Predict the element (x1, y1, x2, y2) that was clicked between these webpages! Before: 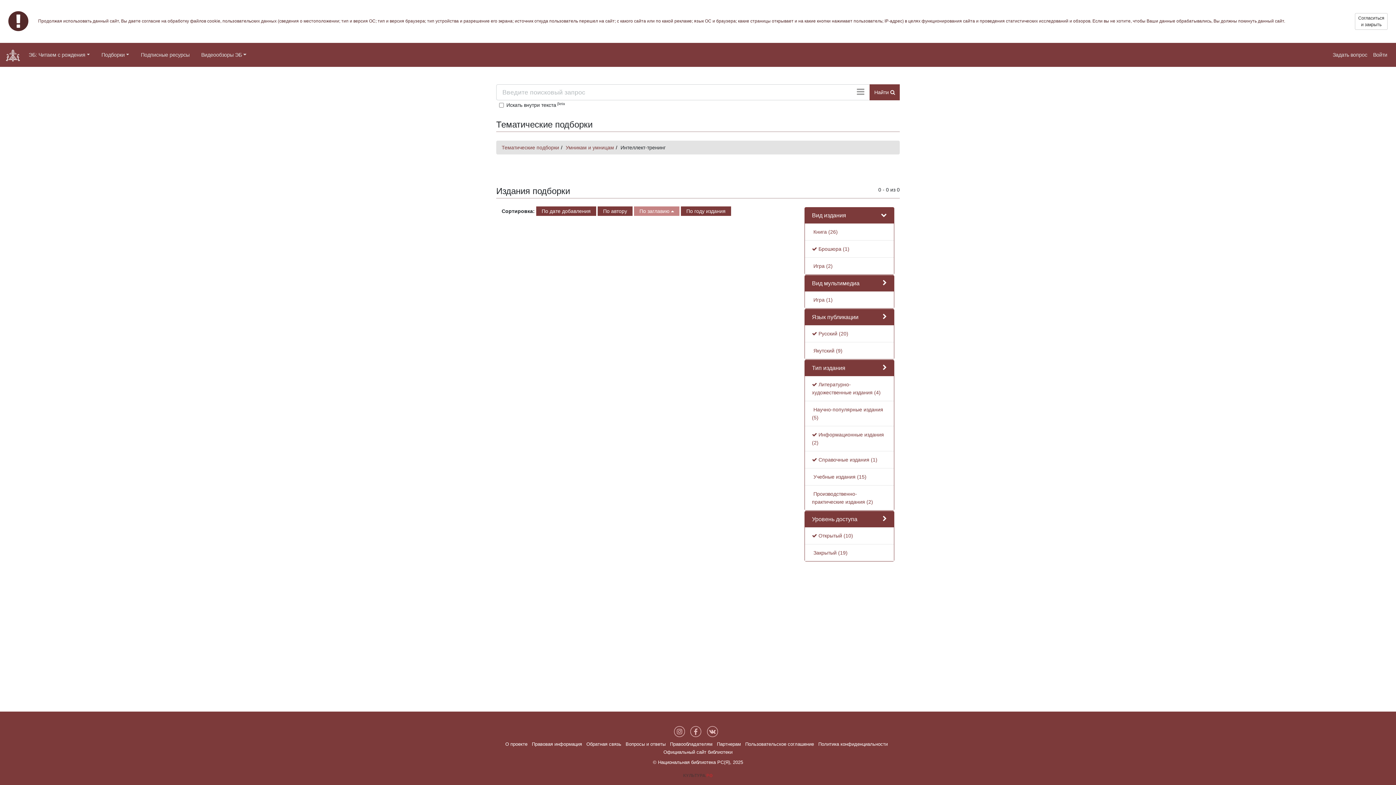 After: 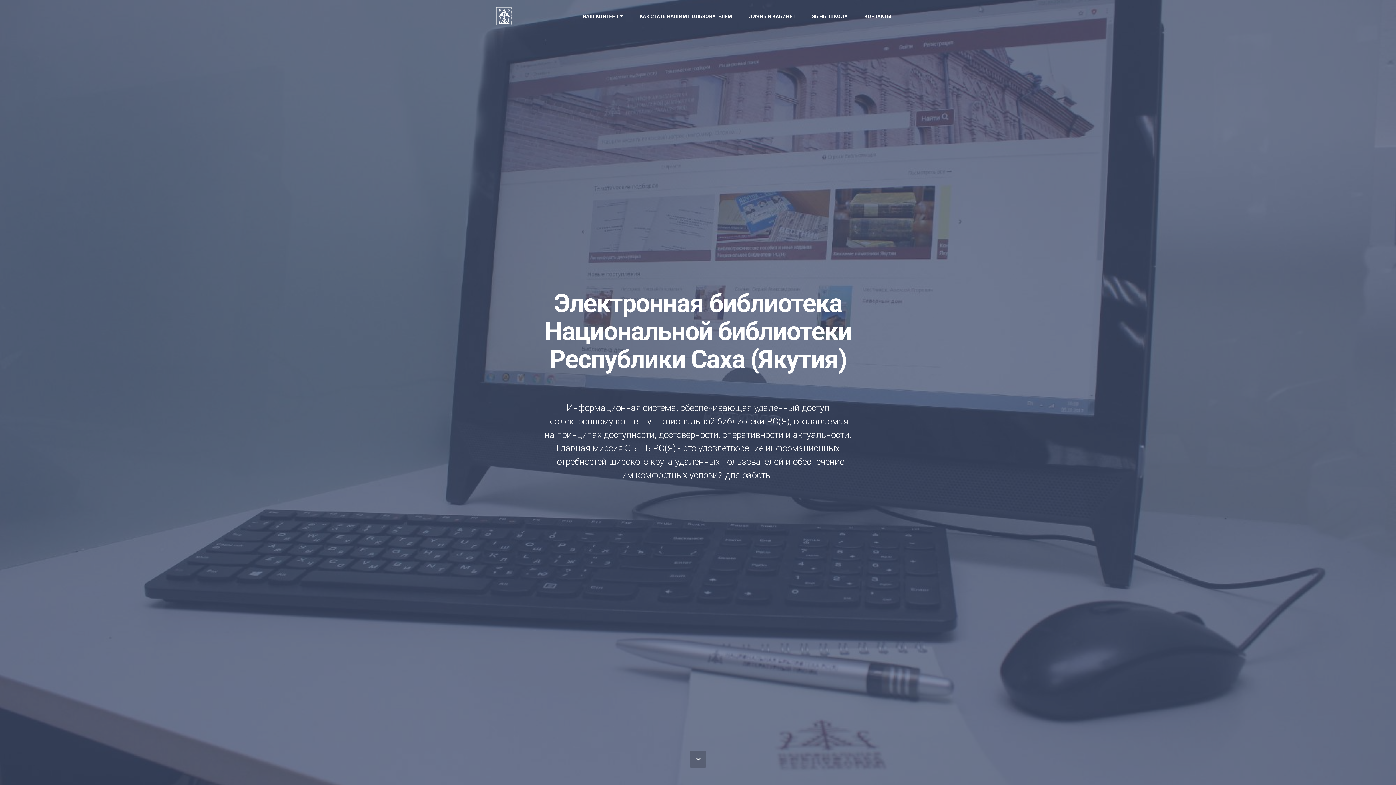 Action: bbox: (505, 741, 527, 747) label: О проекте